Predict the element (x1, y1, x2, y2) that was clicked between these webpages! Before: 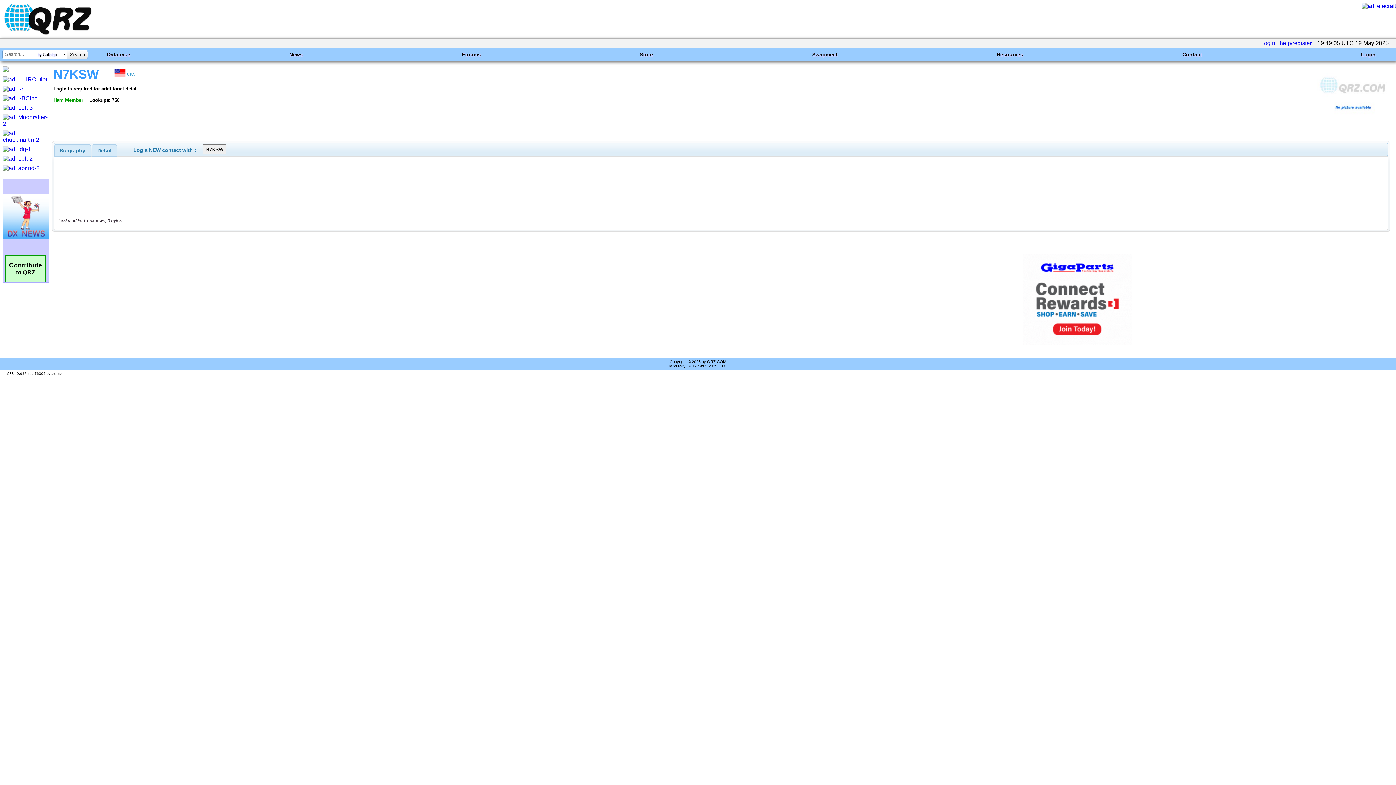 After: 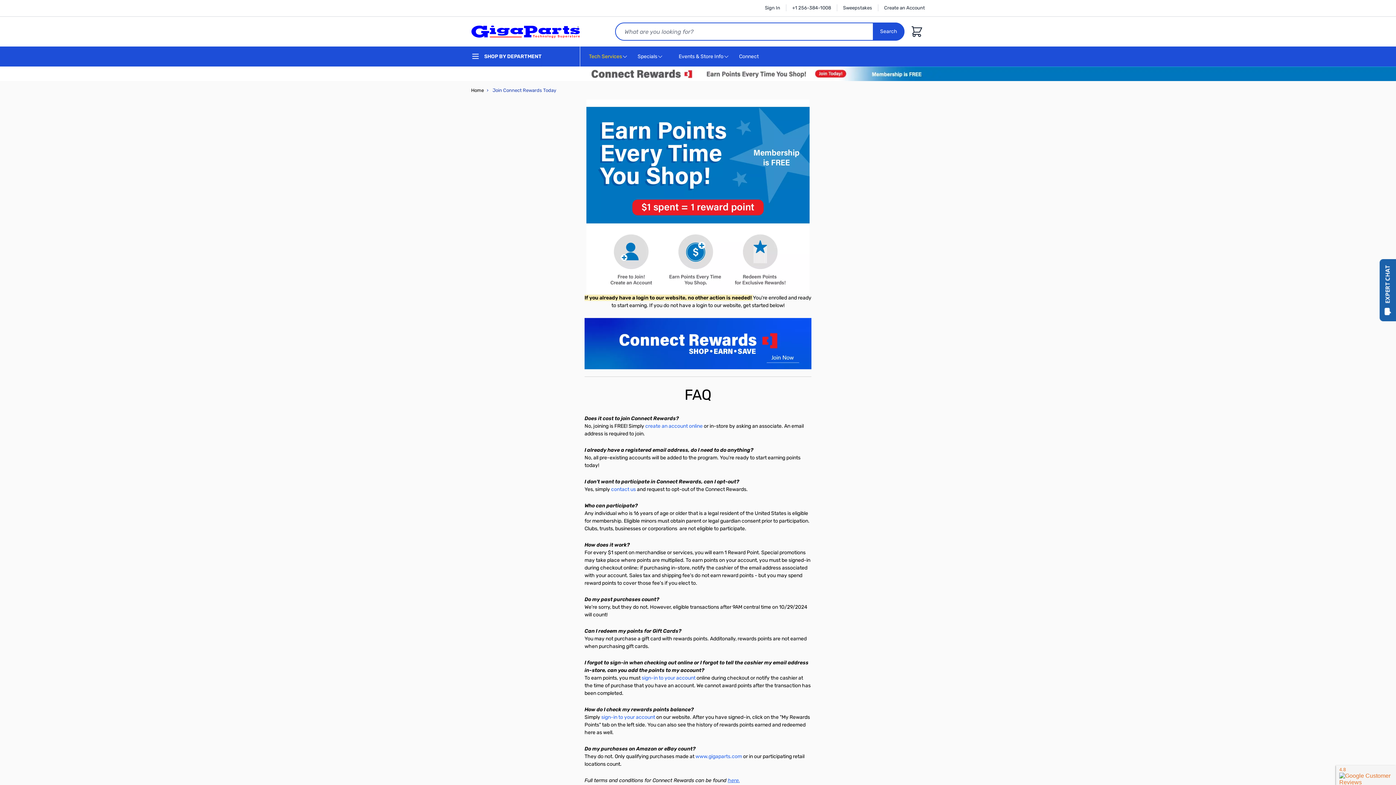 Action: bbox: (2, 66, 8, 73)